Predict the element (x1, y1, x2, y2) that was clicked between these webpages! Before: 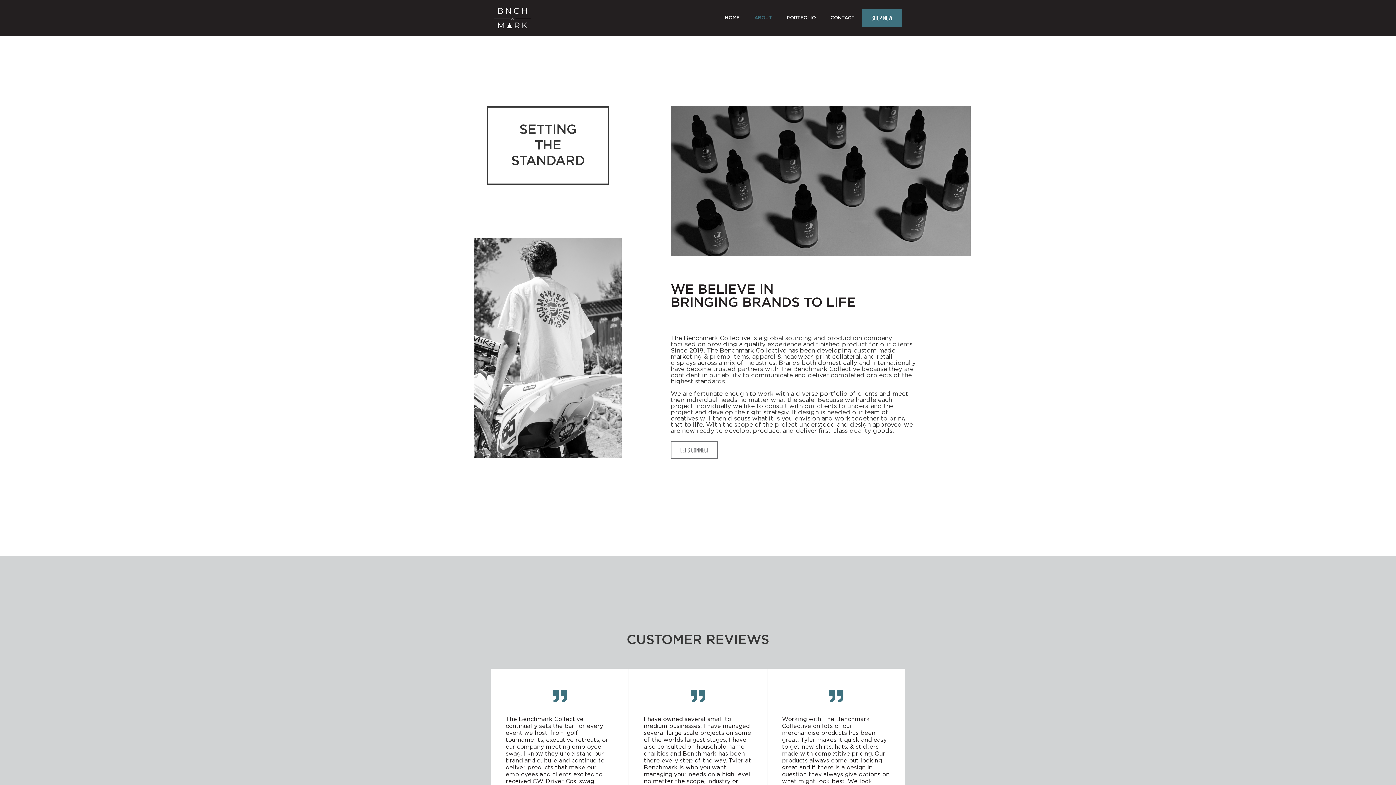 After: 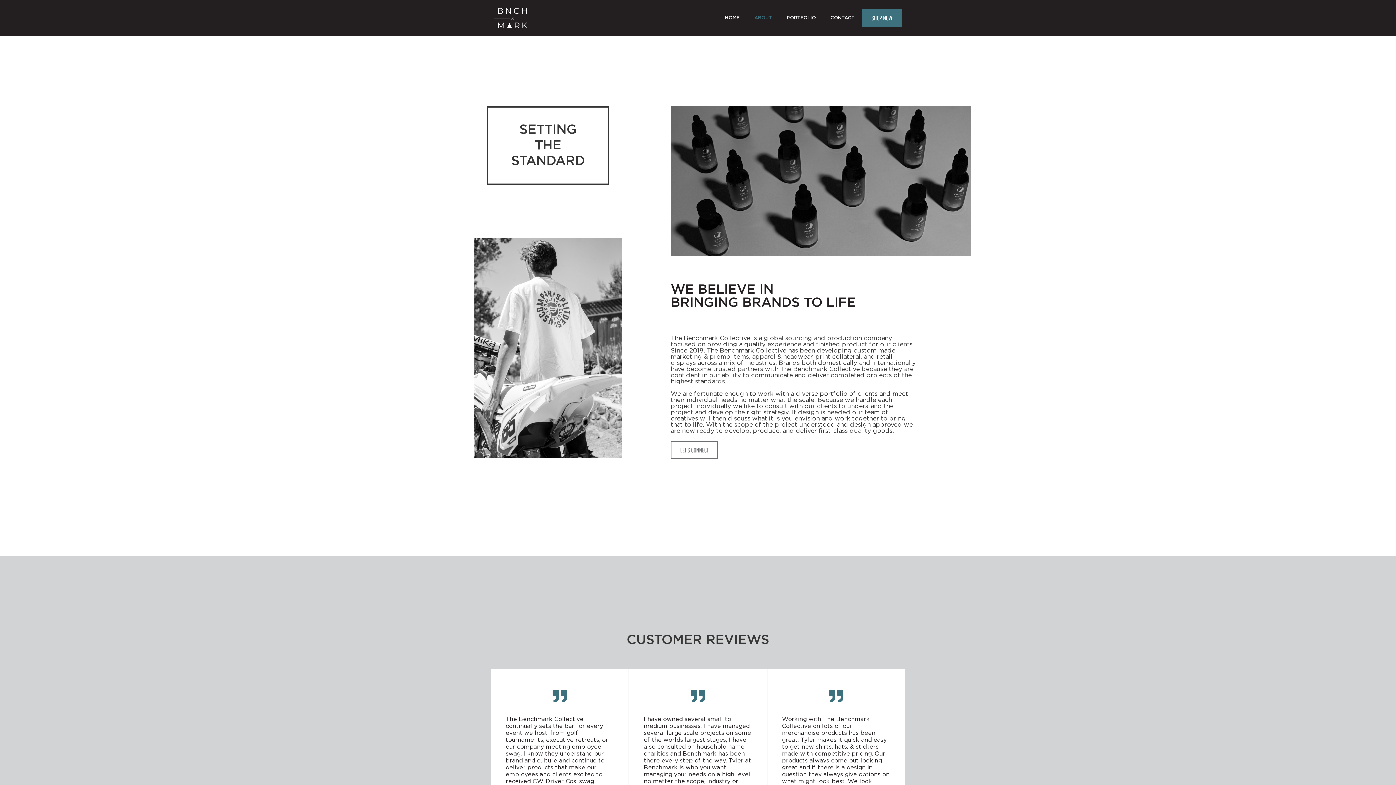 Action: bbox: (747, 9, 779, 27) label: ABOUT